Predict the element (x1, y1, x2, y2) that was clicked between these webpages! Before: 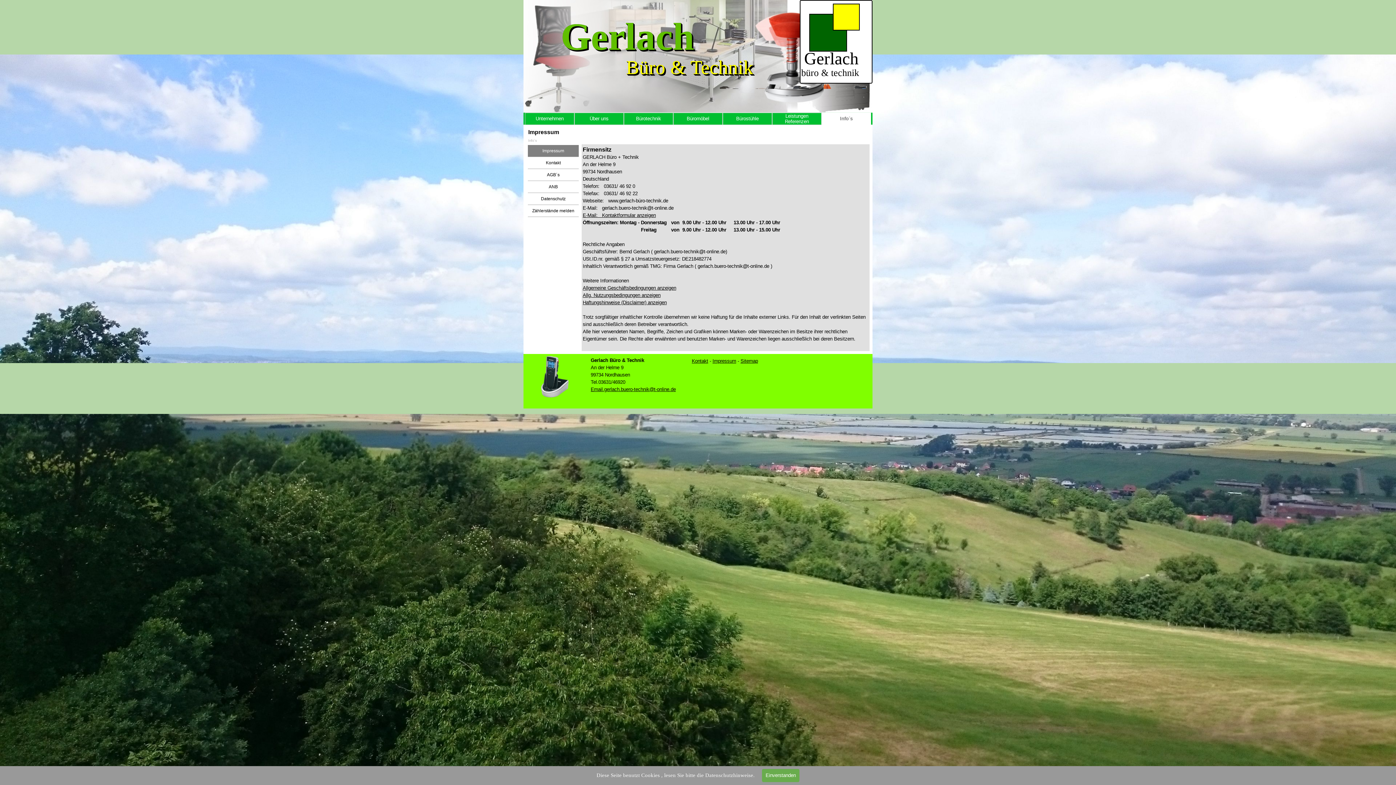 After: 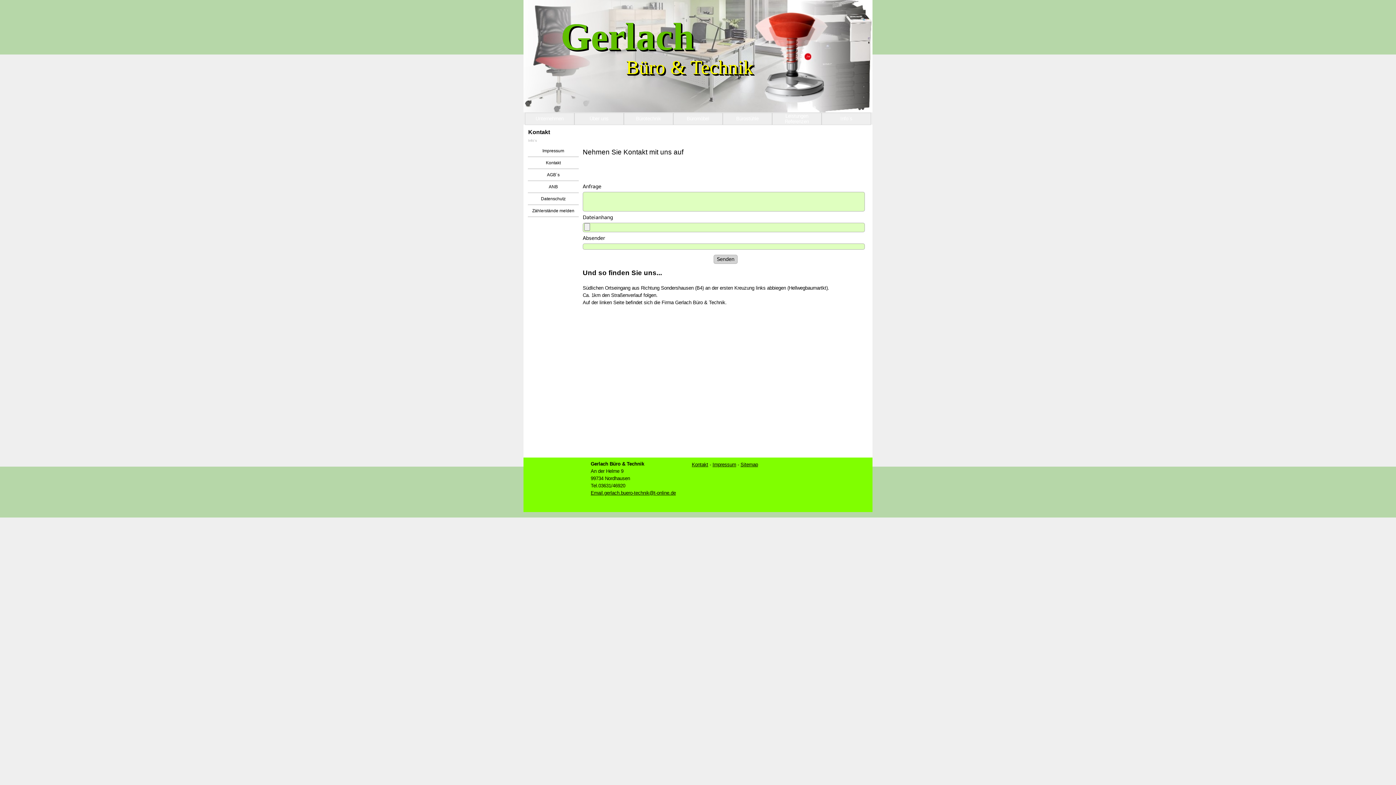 Action: bbox: (582, 212, 656, 218) label: E-Mail:   Kontaktformular anzeigen